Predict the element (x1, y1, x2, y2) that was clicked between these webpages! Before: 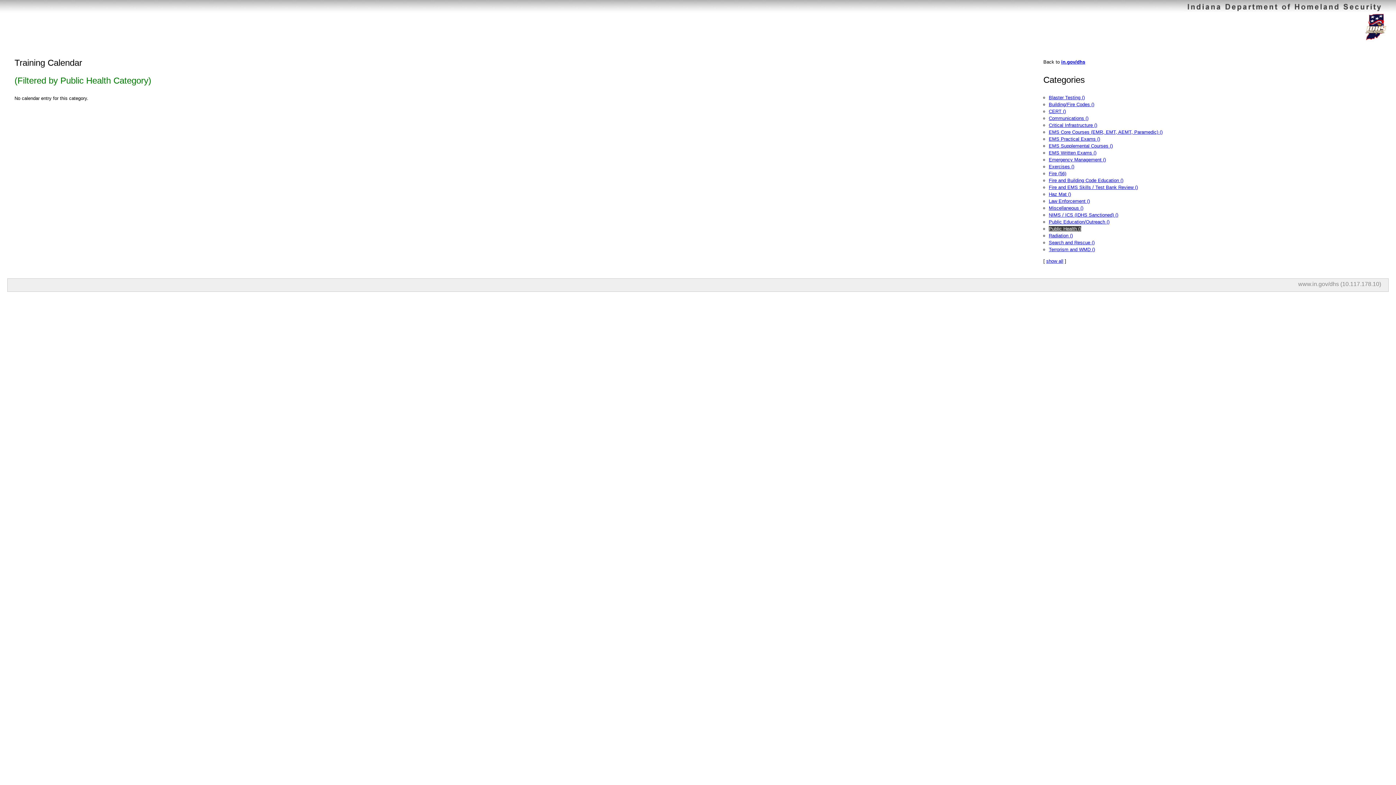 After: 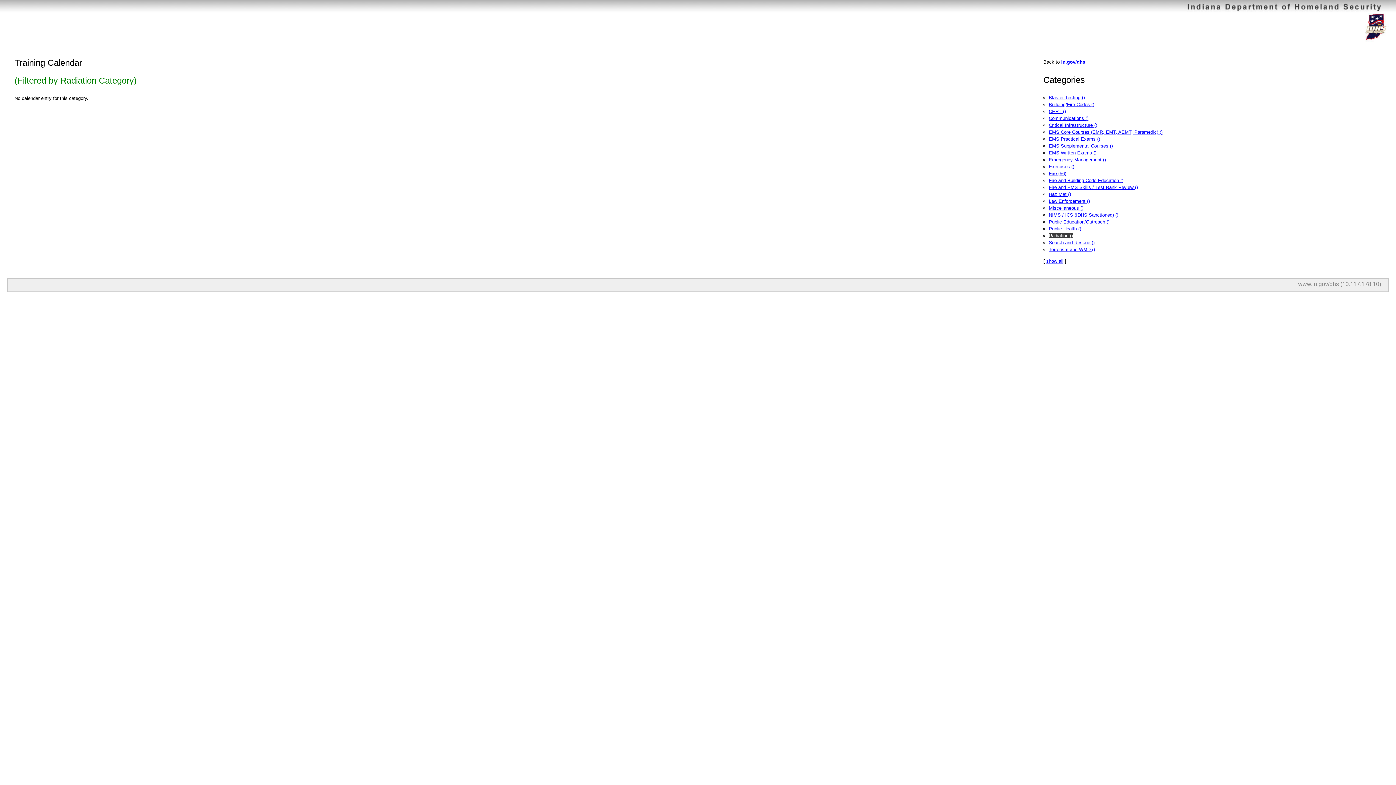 Action: bbox: (1049, 233, 1073, 238) label: Radiation ()